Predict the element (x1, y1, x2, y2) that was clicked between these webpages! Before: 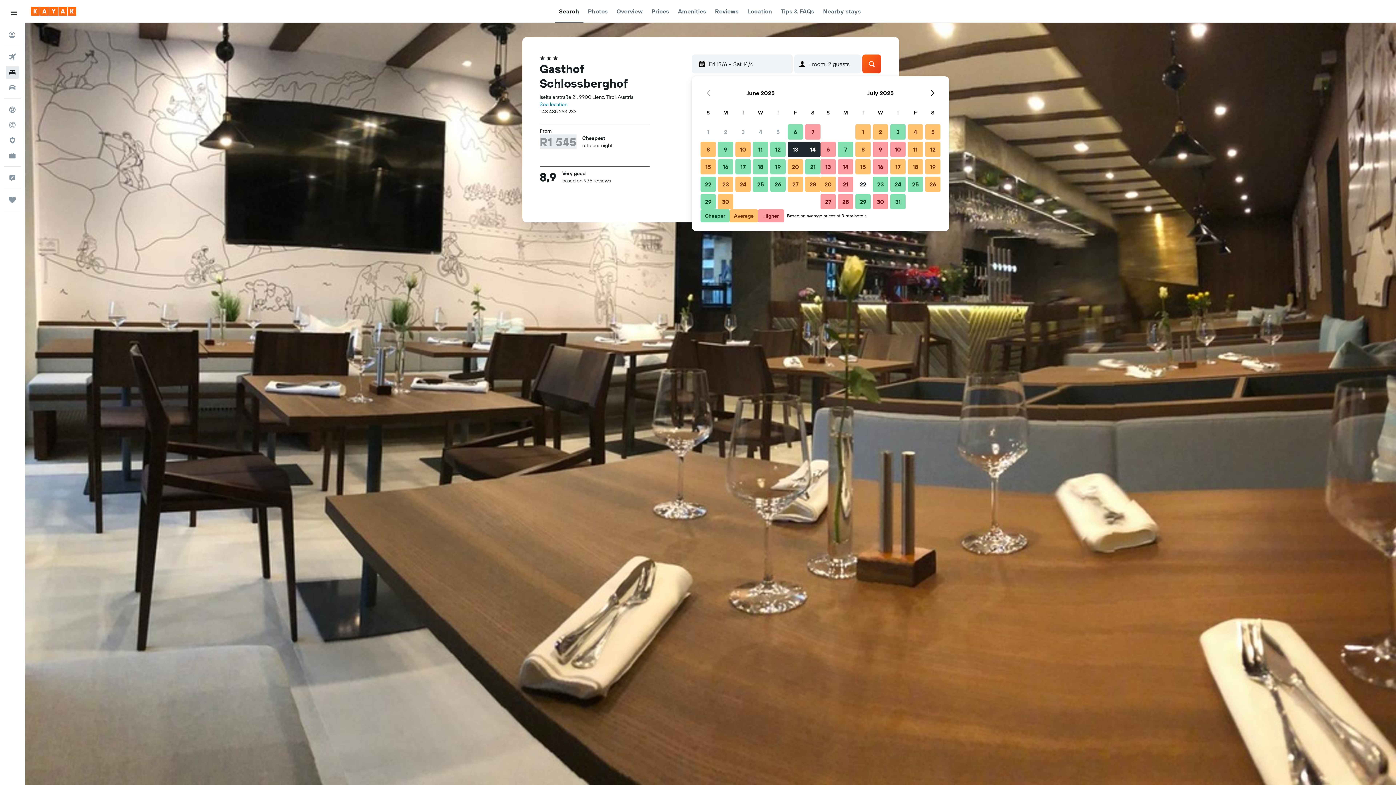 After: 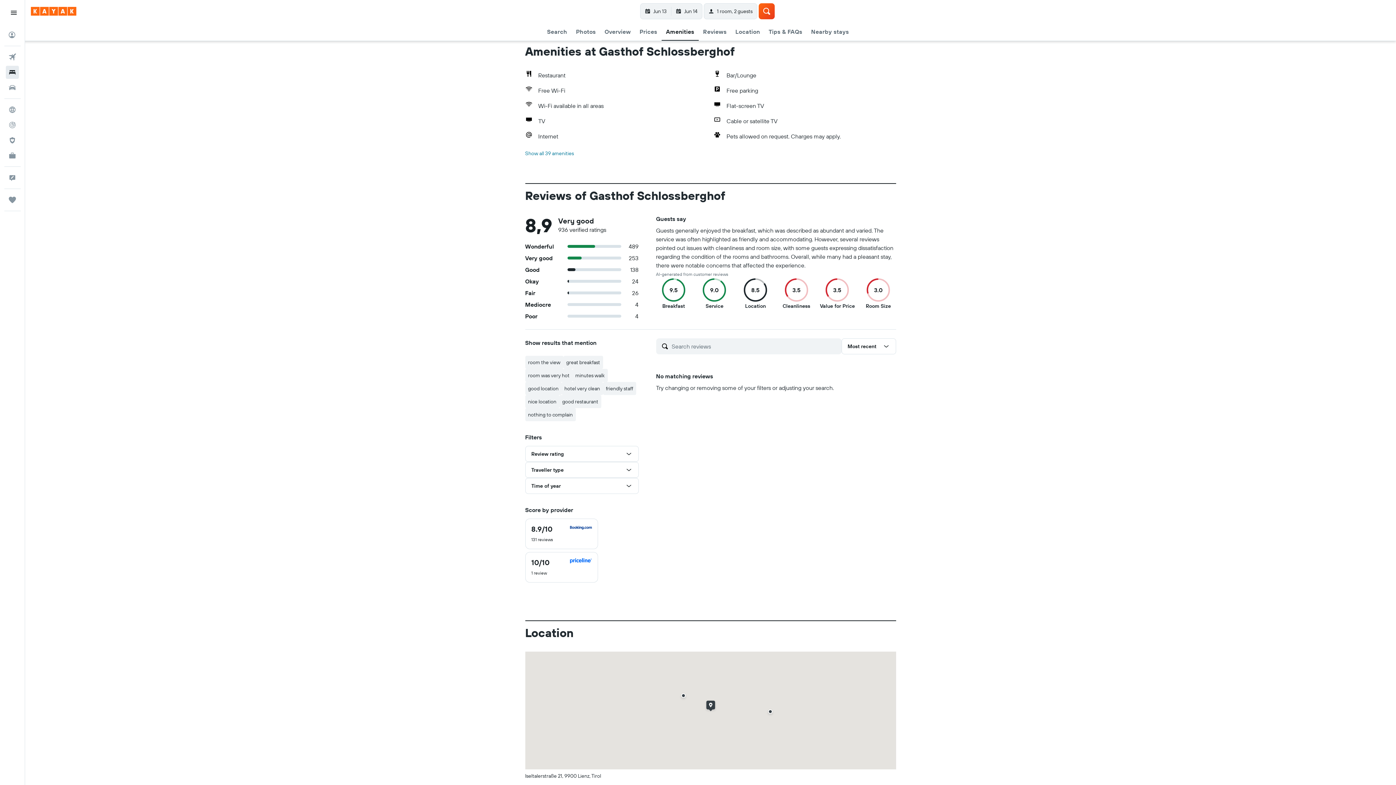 Action: label: Amenities bbox: (678, 0, 706, 22)